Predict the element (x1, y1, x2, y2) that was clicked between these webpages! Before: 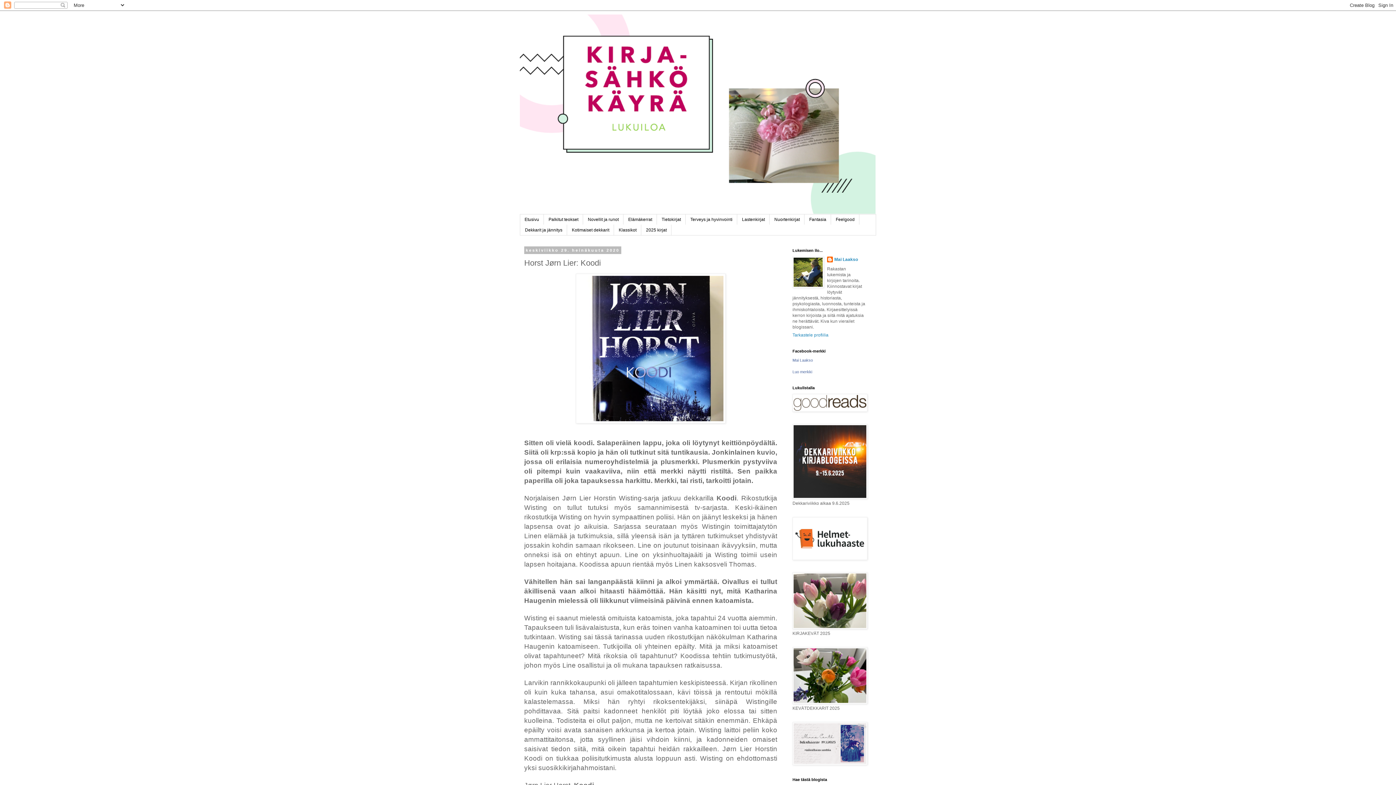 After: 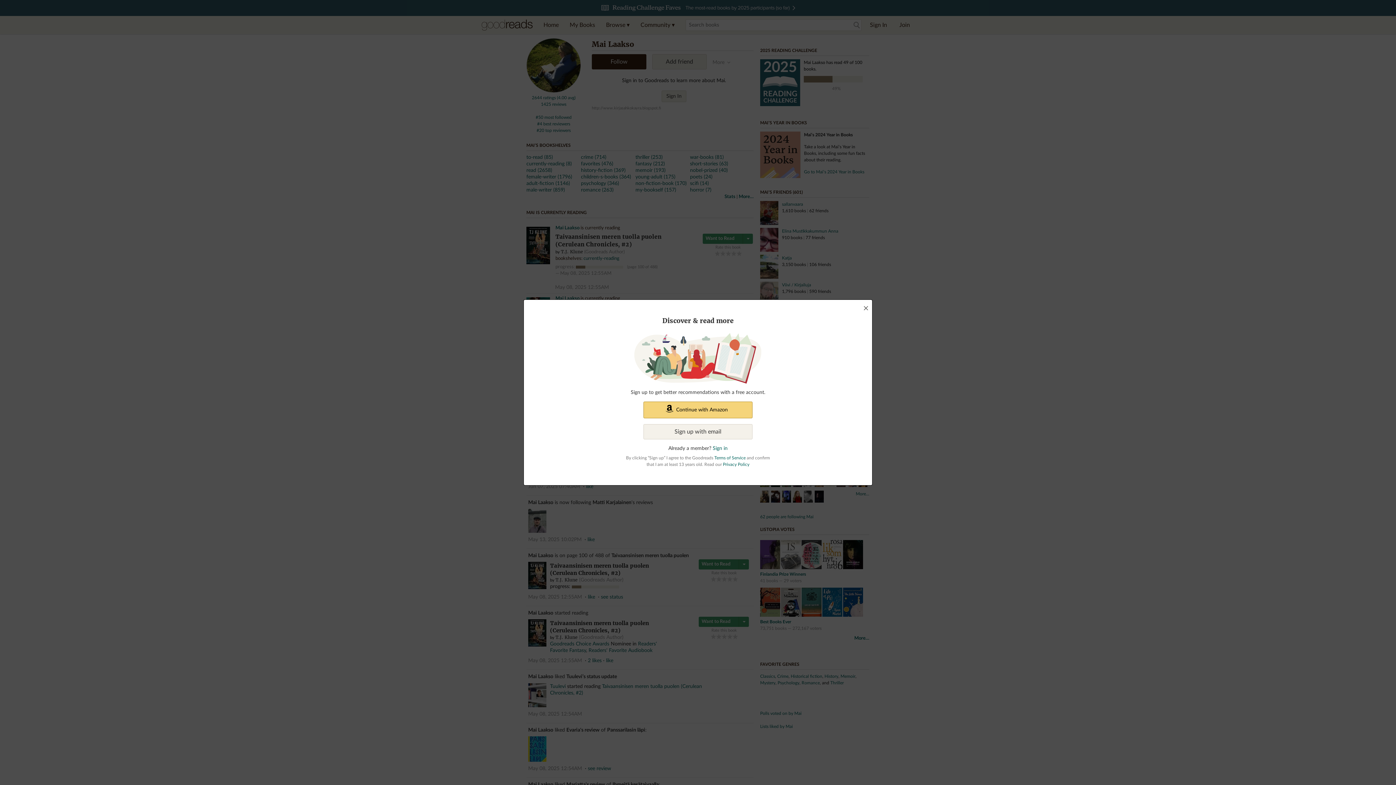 Action: bbox: (792, 407, 867, 413)